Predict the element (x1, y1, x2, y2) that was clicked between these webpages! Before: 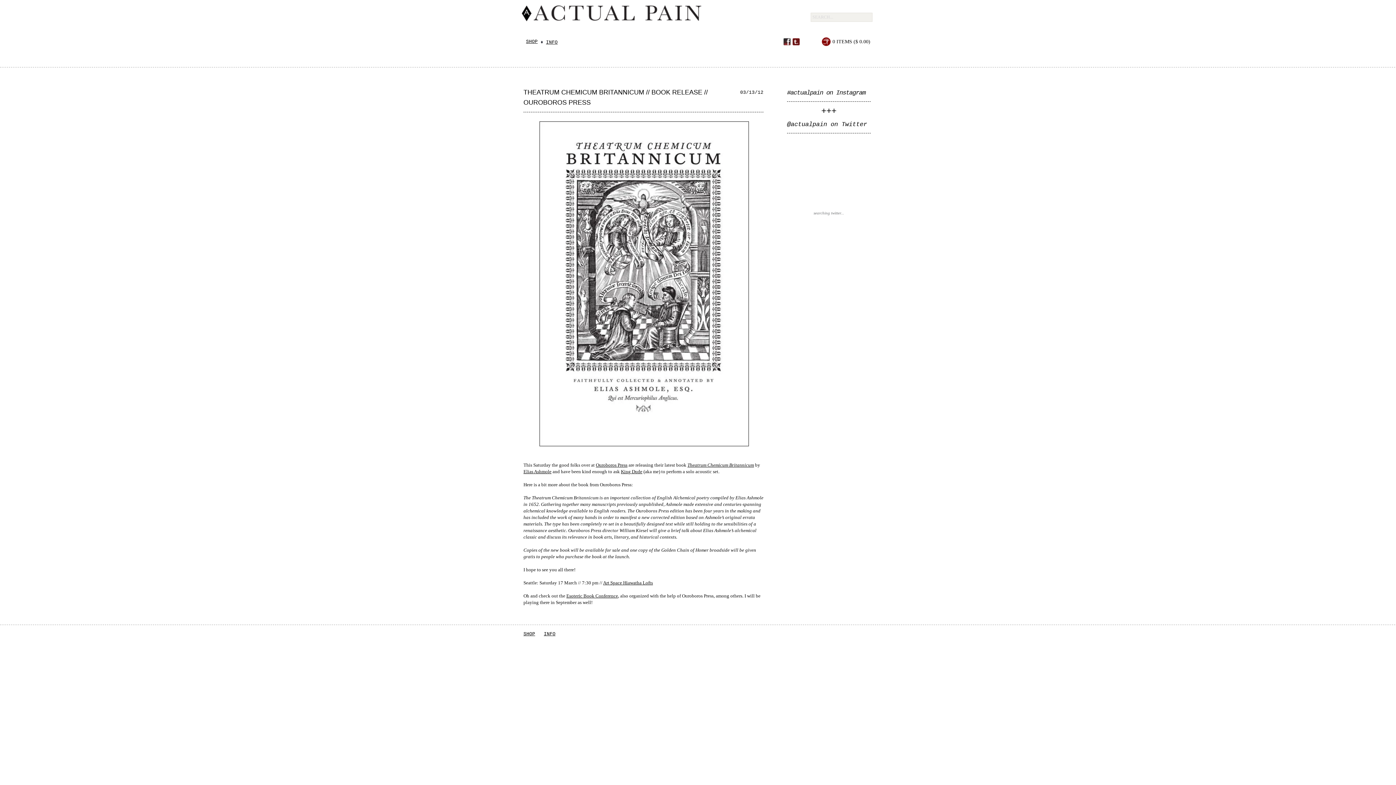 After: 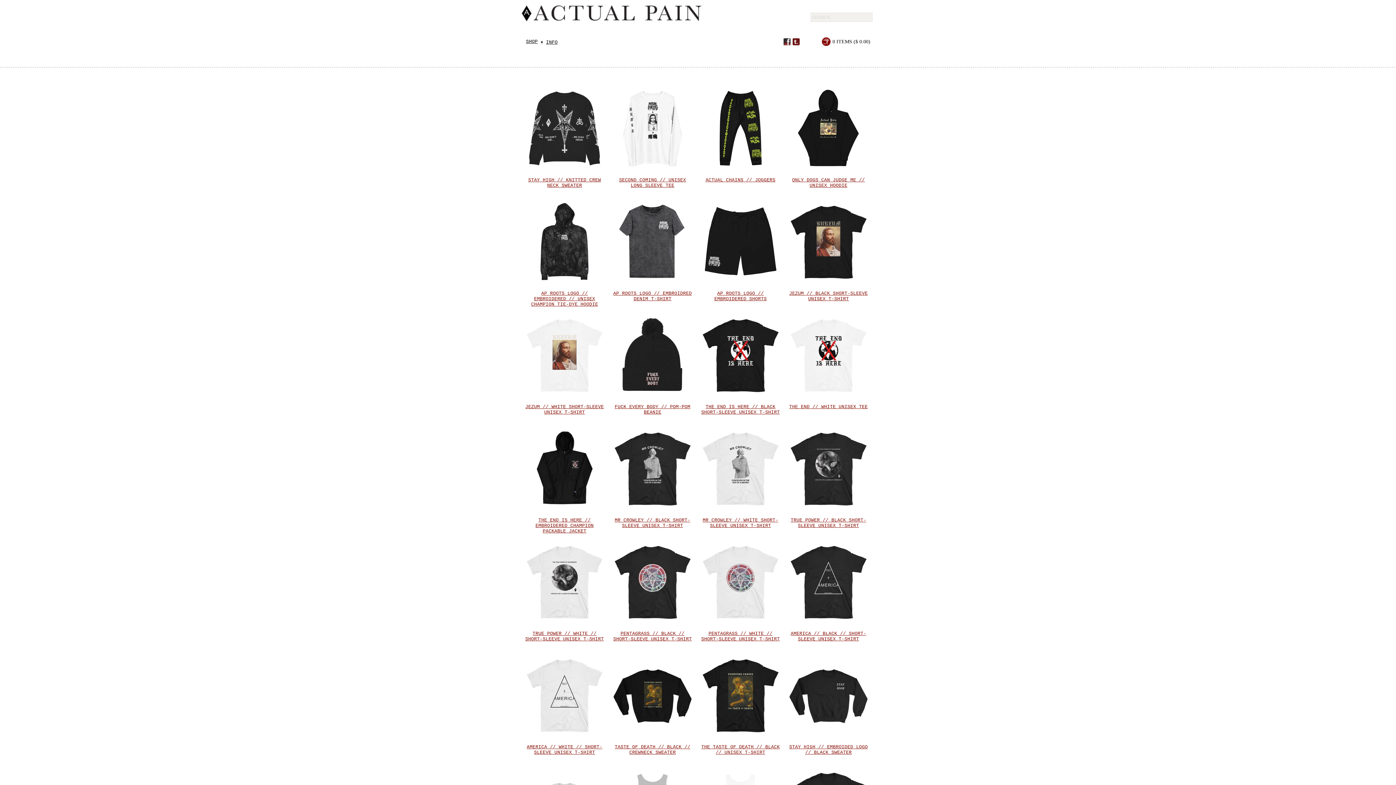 Action: label: SHOP bbox: (526, 38, 537, 44)